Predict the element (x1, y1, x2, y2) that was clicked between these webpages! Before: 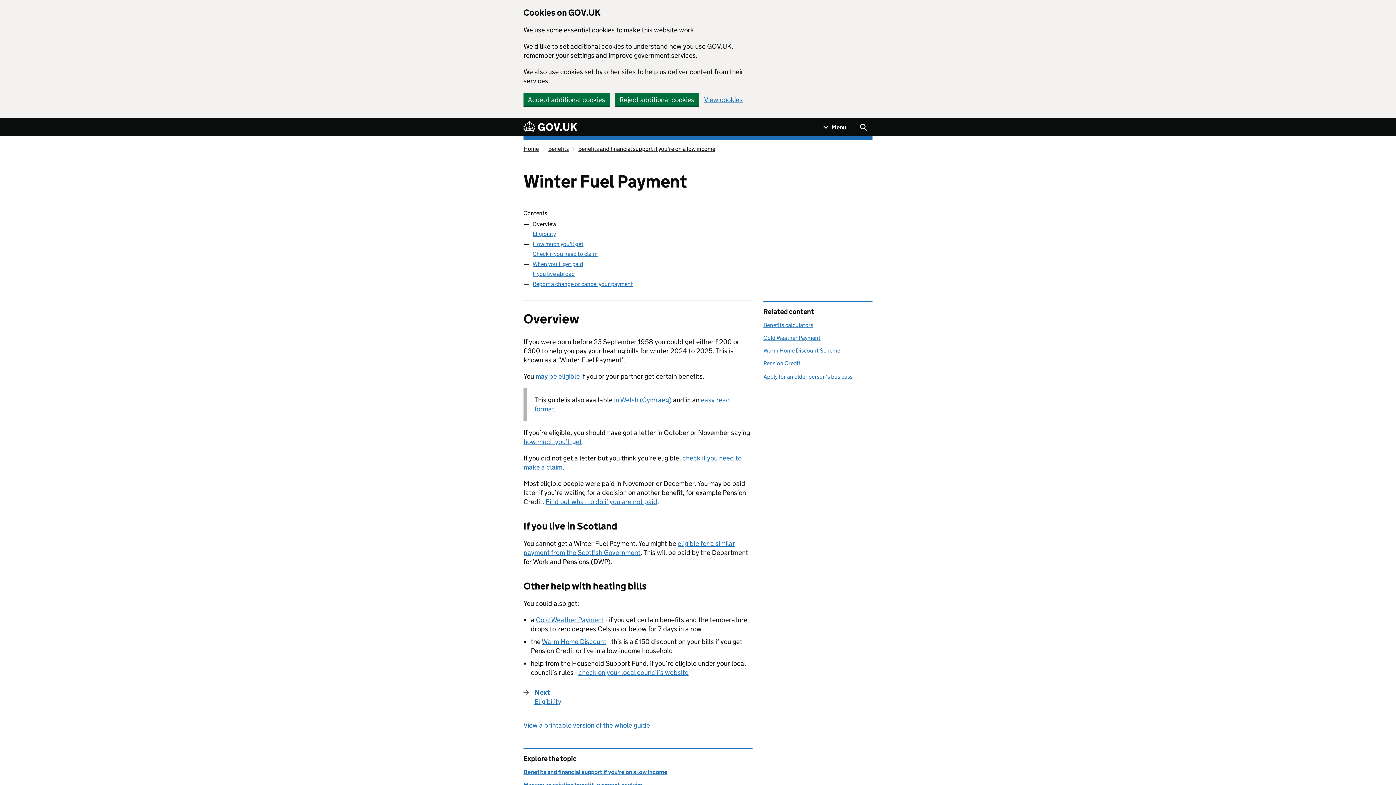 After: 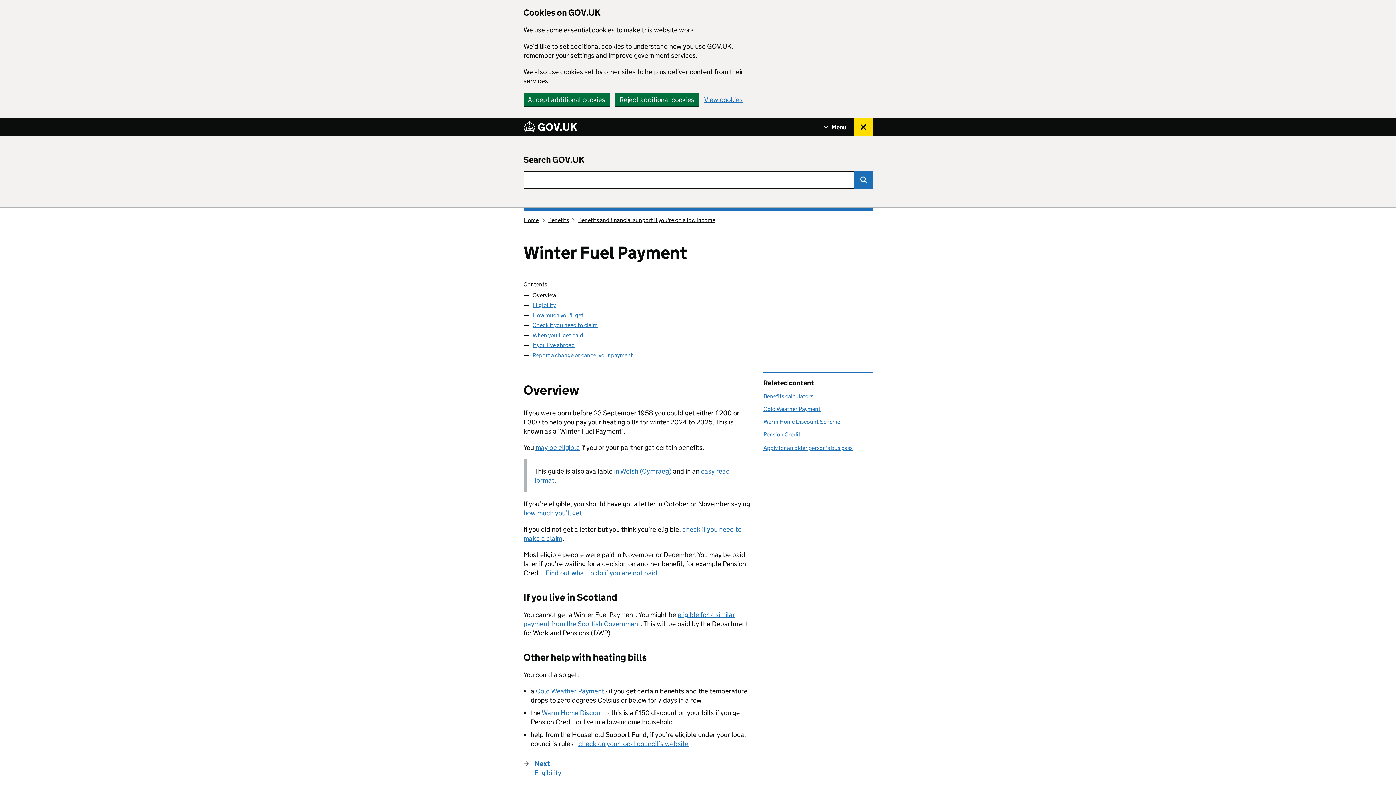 Action: bbox: (854, 118, 872, 136) label: Show search menu